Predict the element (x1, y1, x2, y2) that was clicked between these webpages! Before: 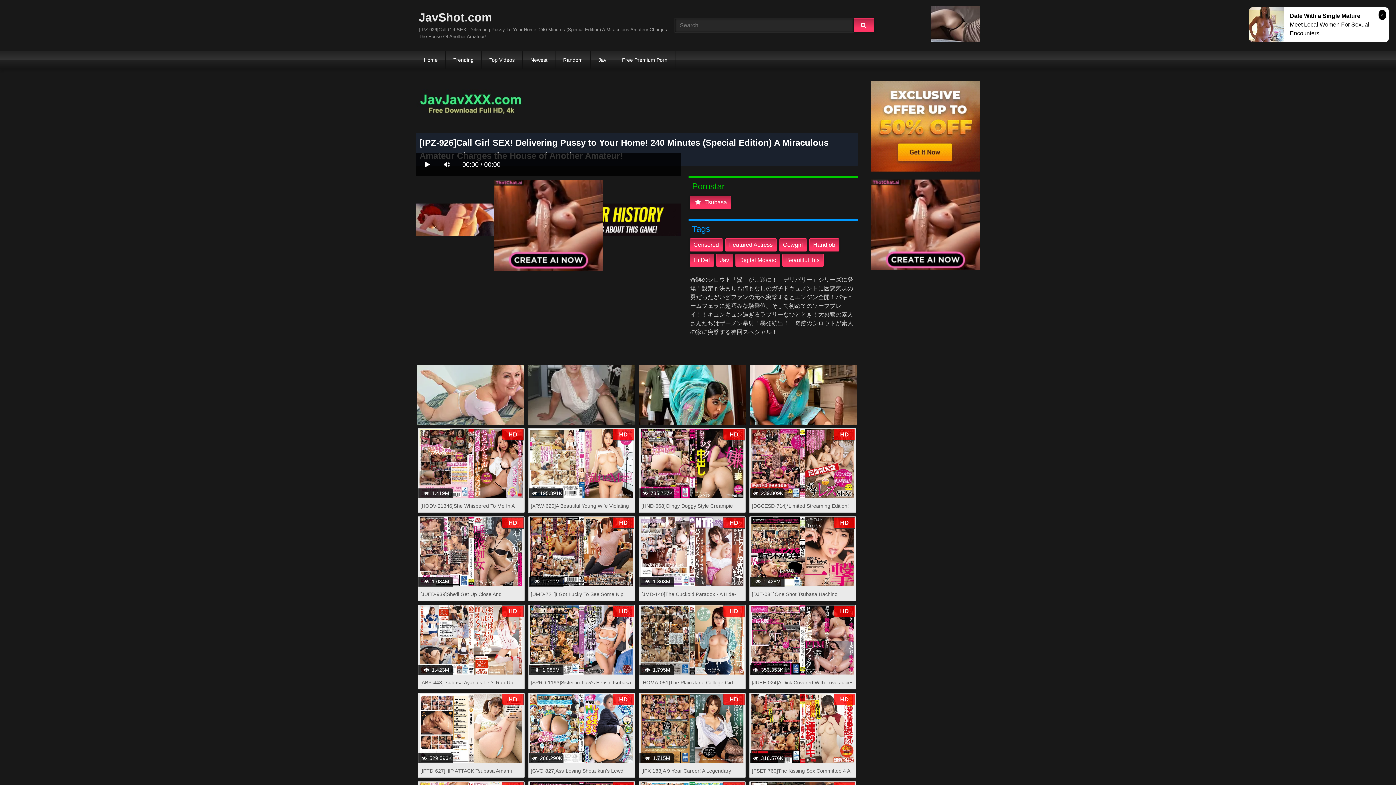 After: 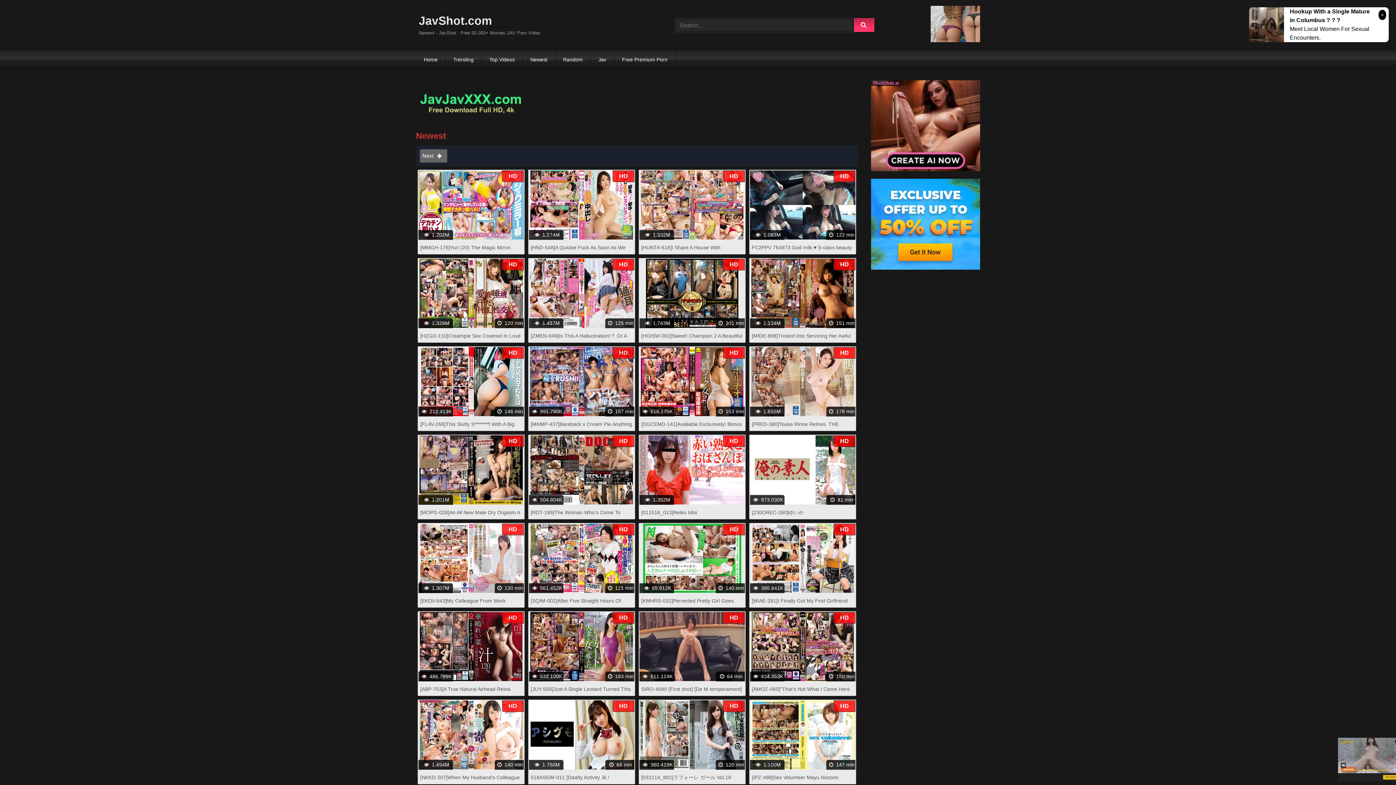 Action: bbox: (522, 51, 555, 69) label: Newest